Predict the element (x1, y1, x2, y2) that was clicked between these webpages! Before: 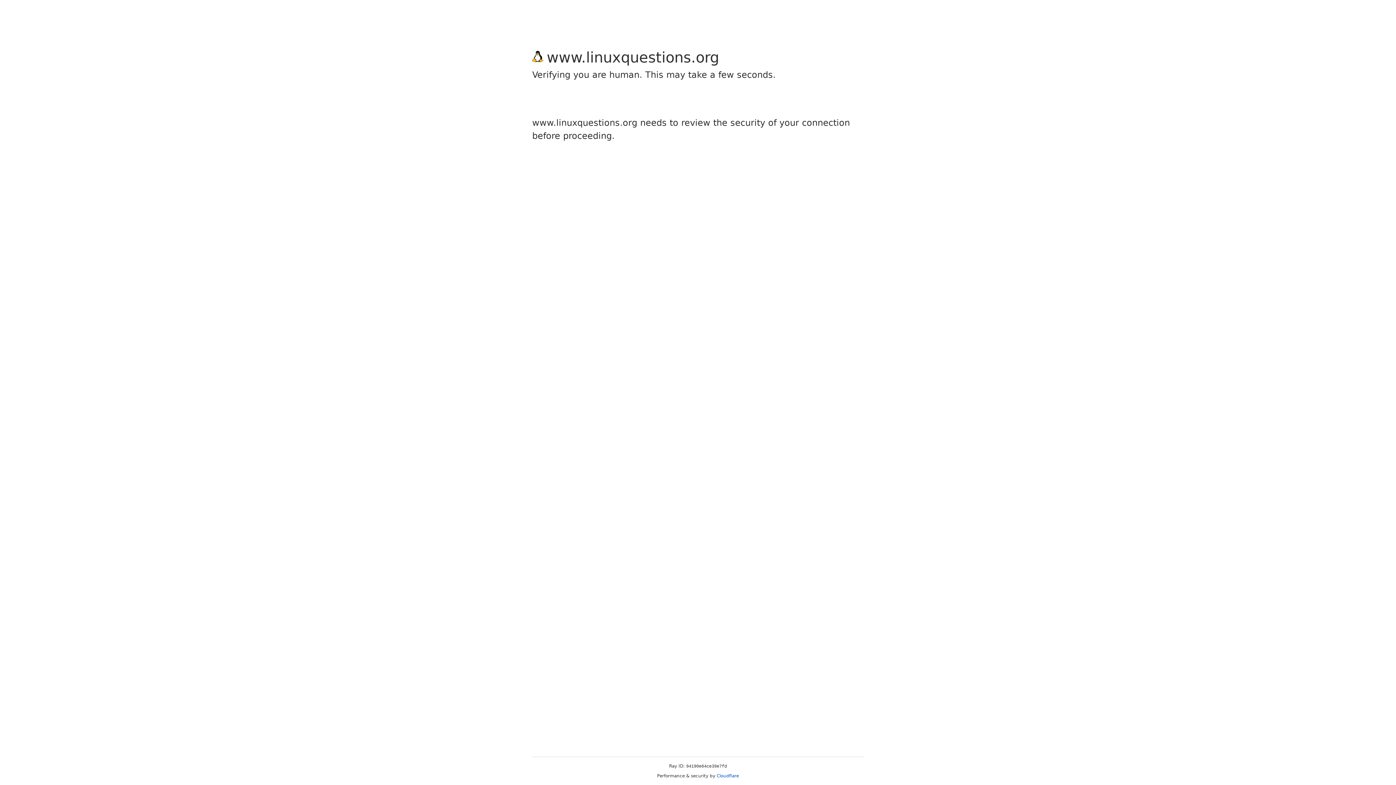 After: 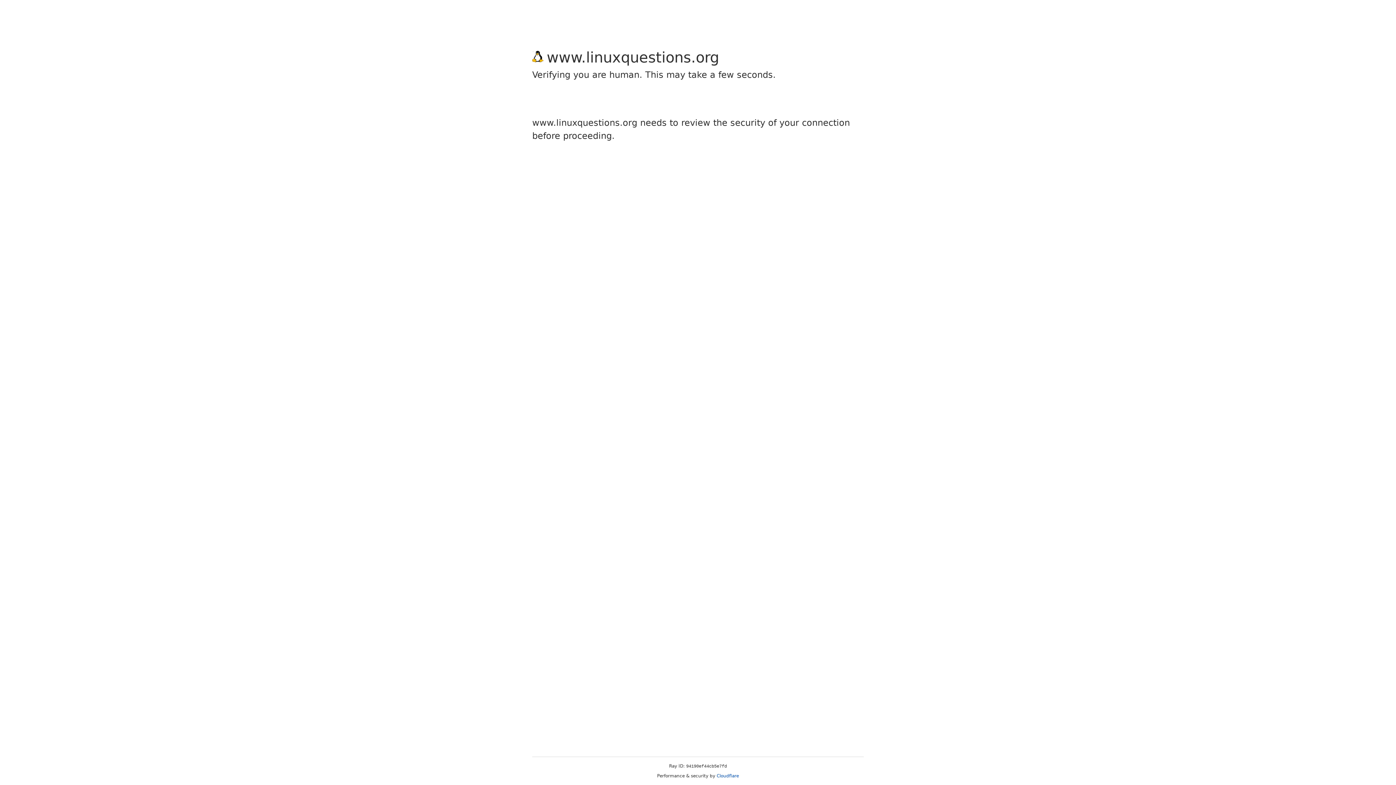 Action: bbox: (716, 773, 739, 778) label: Cloudflare